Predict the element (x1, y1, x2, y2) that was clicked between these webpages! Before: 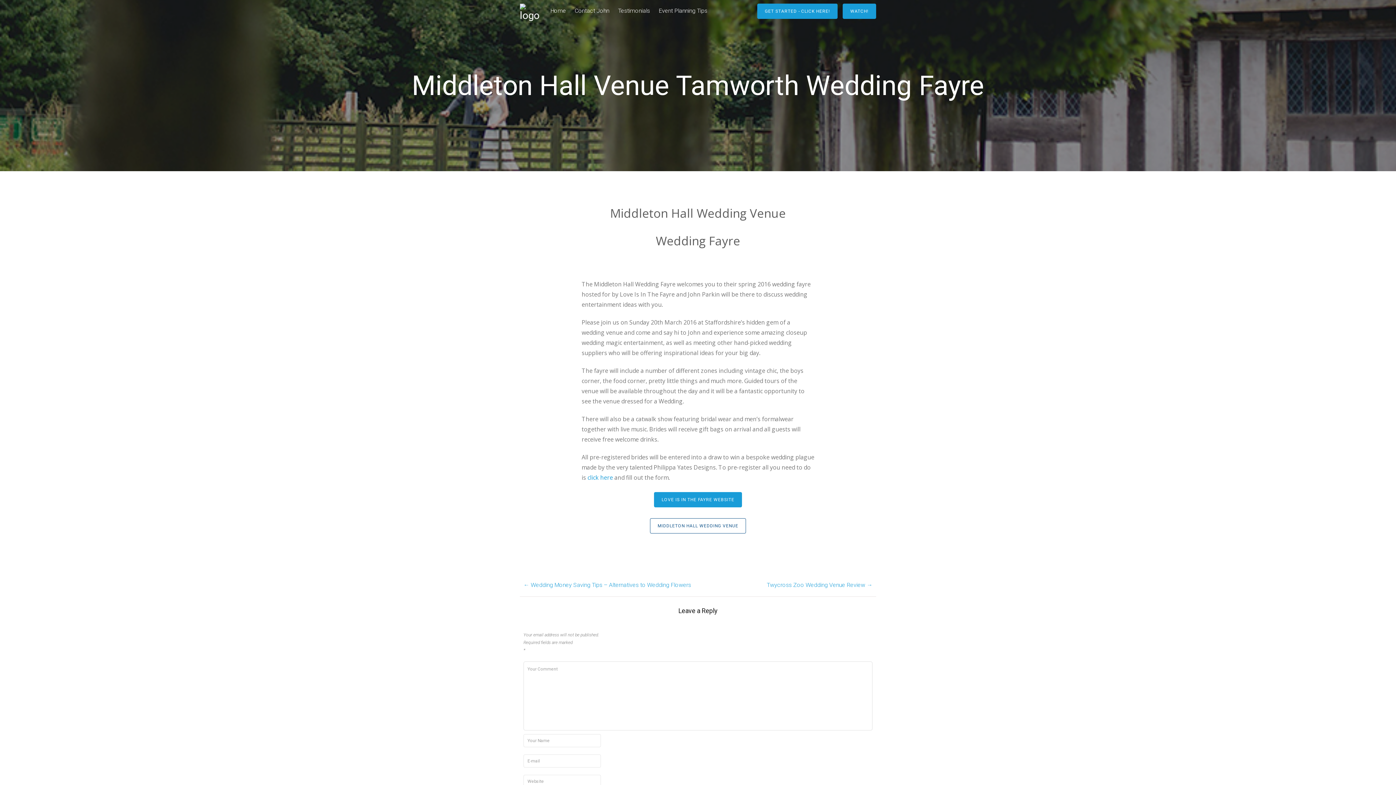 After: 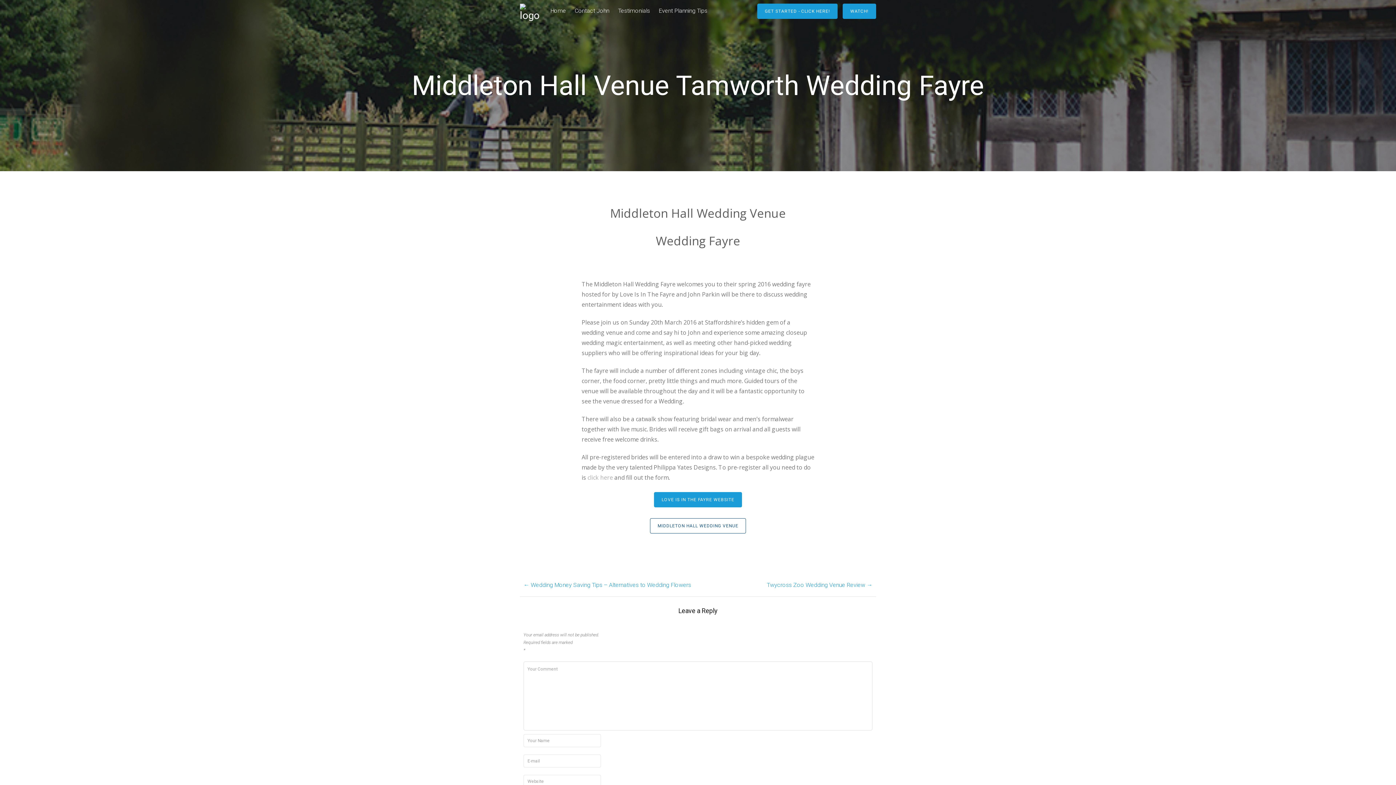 Action: bbox: (587, 473, 613, 481) label: click here